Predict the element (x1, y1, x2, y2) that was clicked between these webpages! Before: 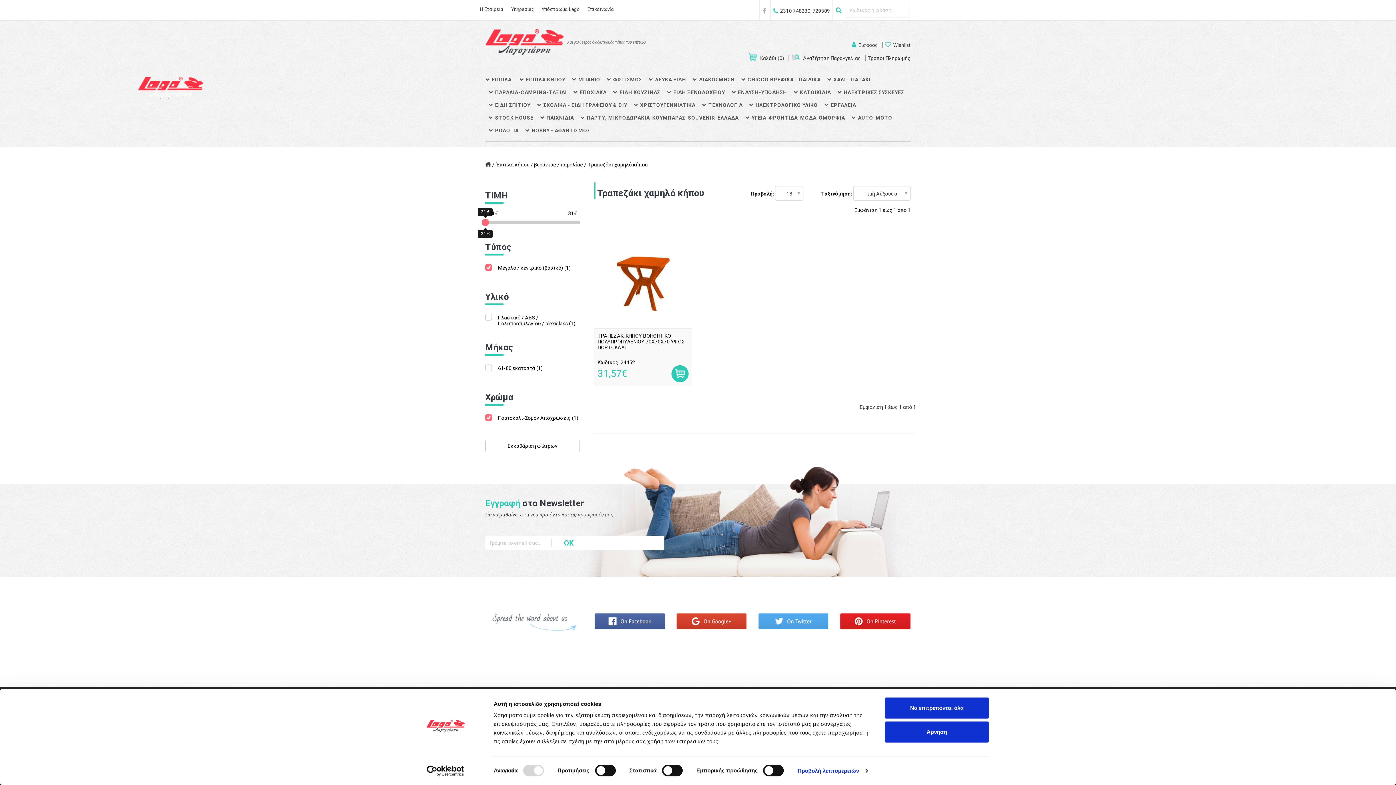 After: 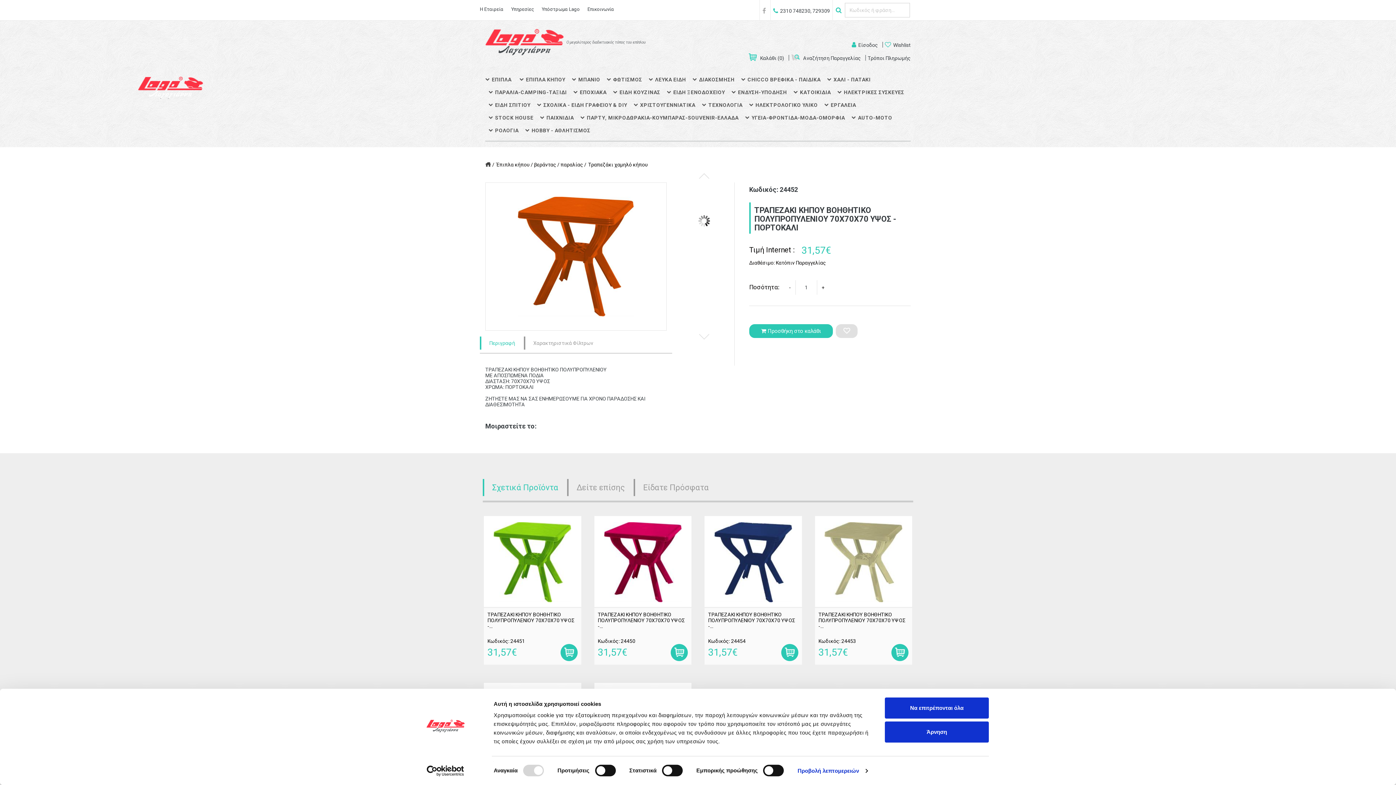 Action: bbox: (671, 365, 688, 382)